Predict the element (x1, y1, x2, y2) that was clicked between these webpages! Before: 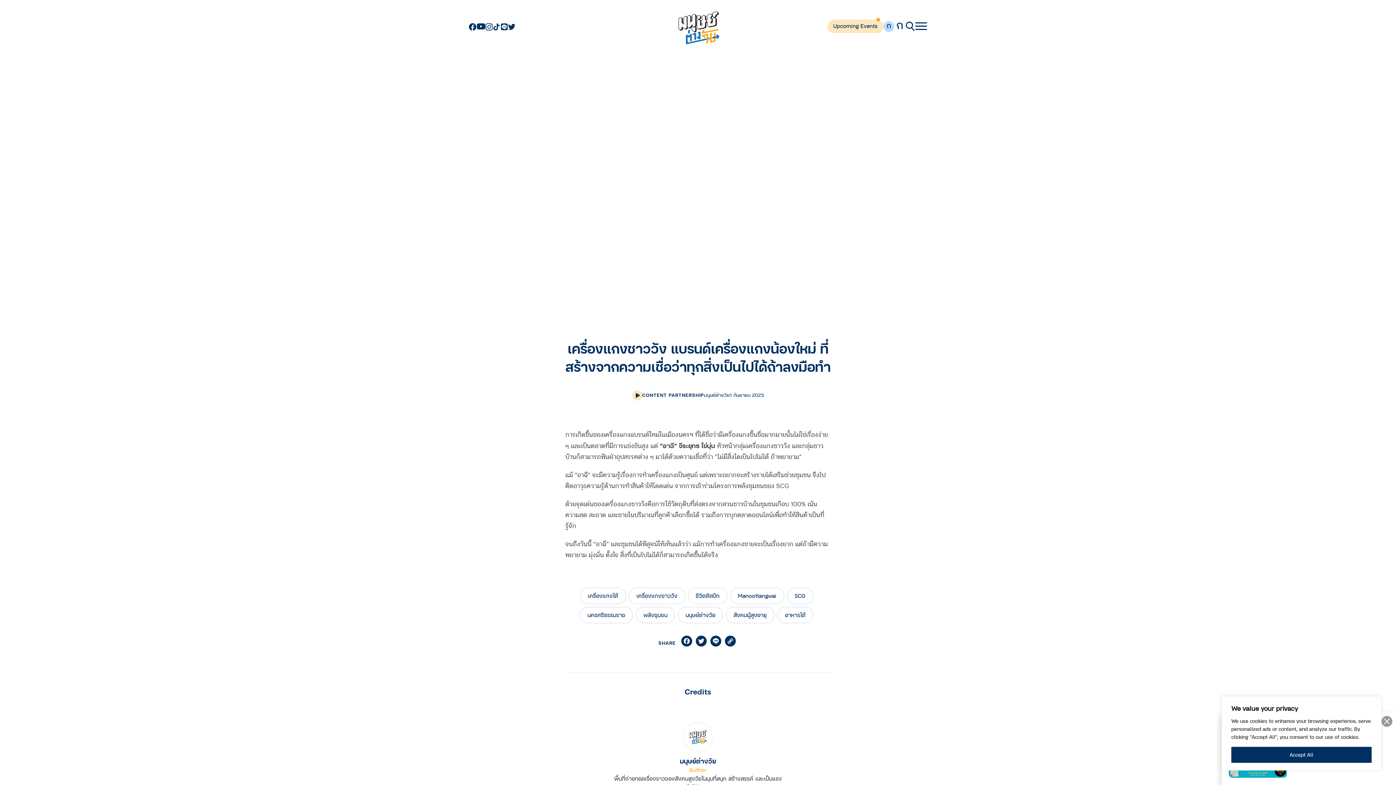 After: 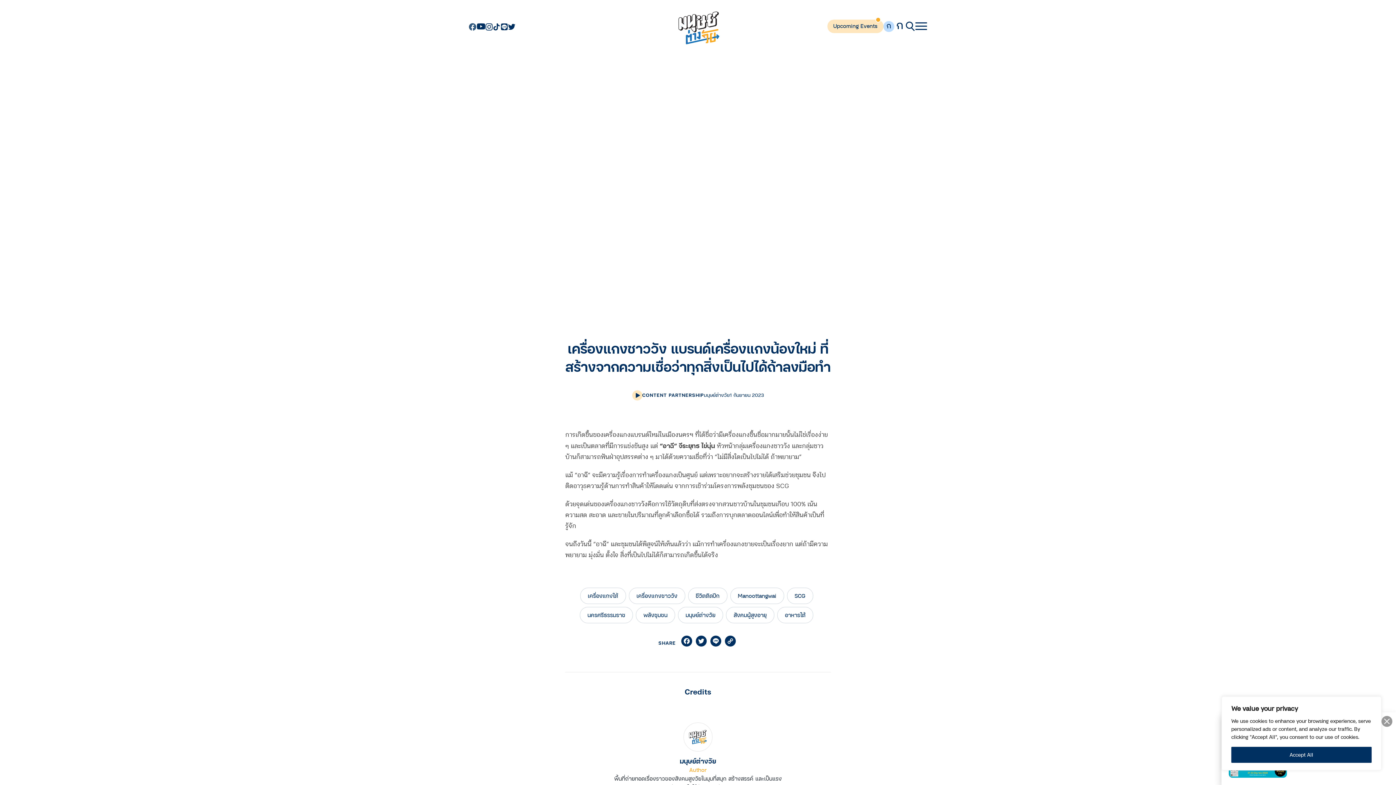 Action: bbox: (469, 22, 476, 30)